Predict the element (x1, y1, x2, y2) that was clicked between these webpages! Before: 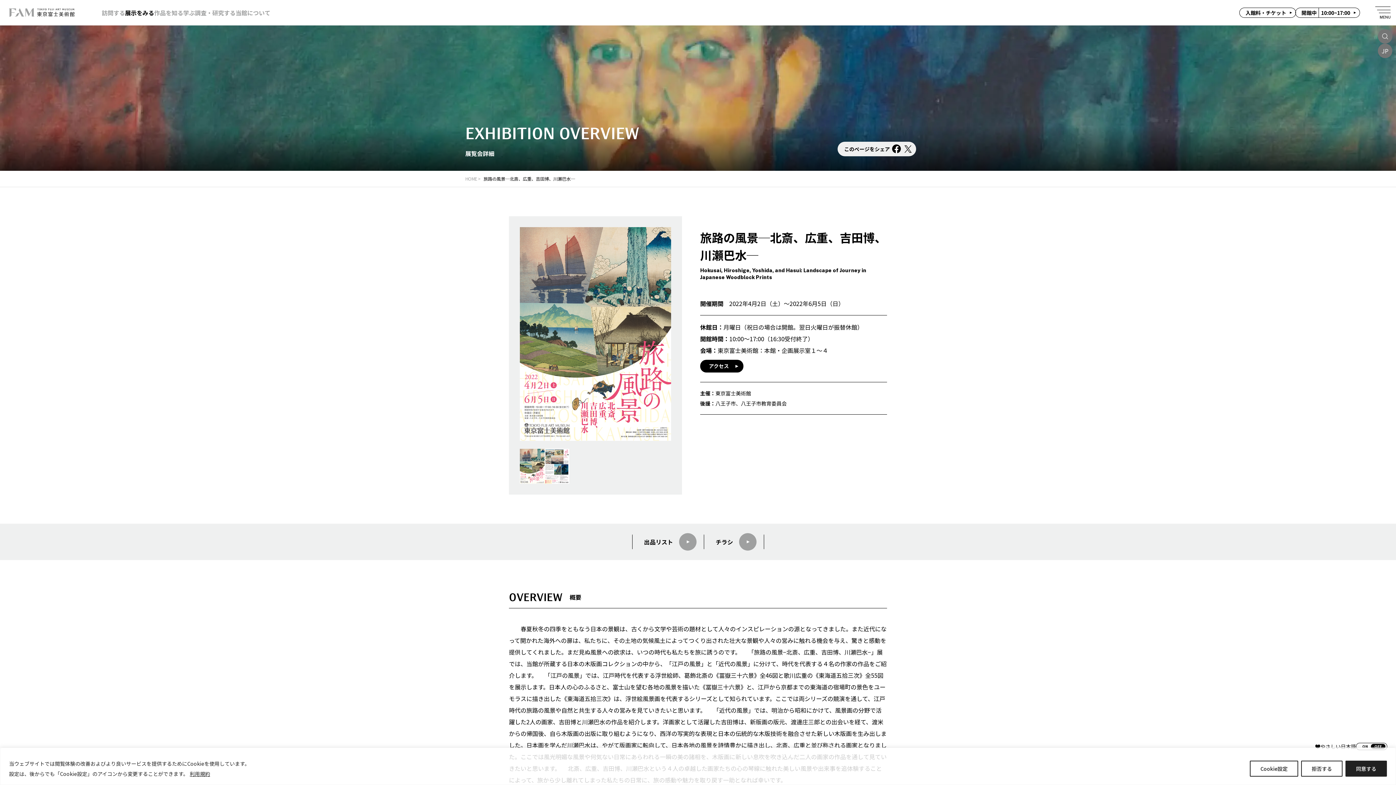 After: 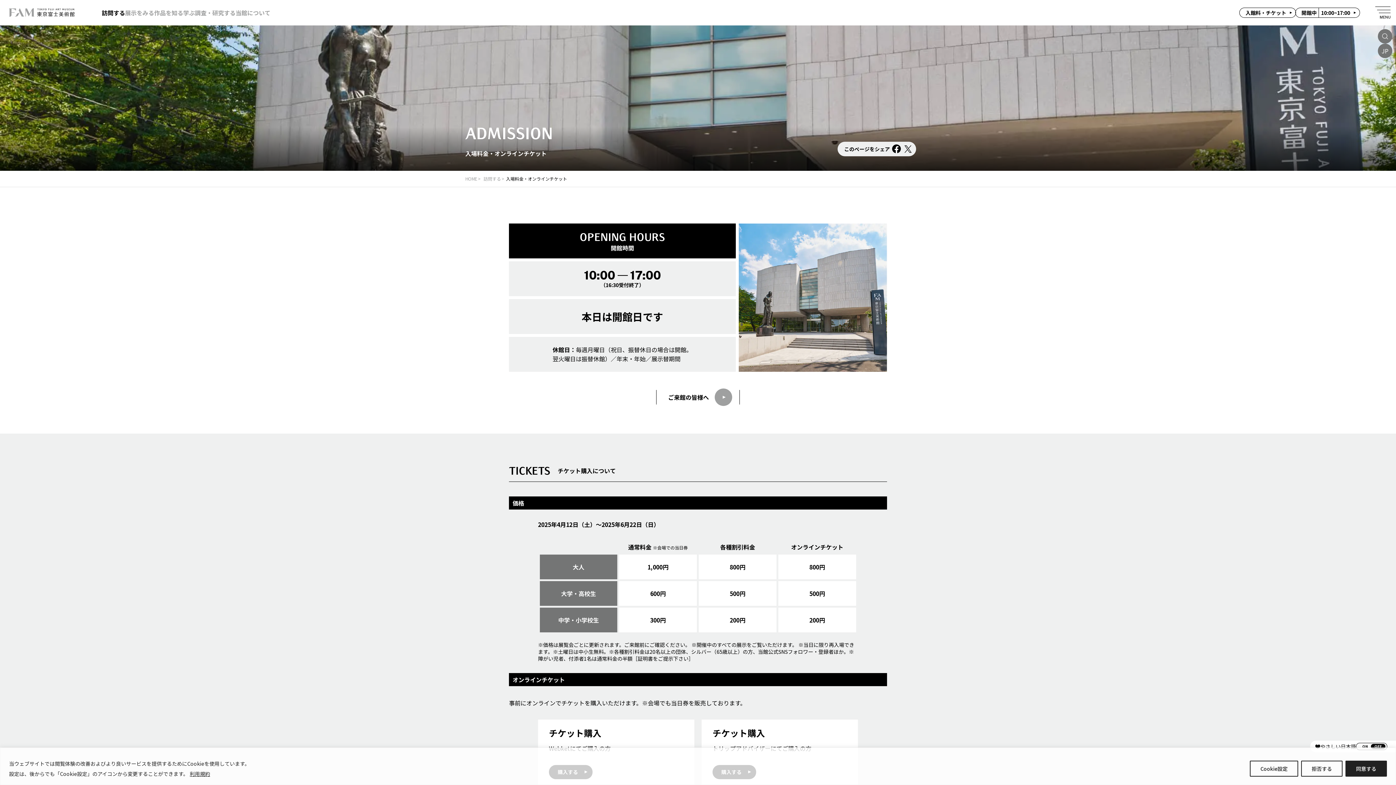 Action: bbox: (1240, 8, 1296, 17) label: 入館料・チケット